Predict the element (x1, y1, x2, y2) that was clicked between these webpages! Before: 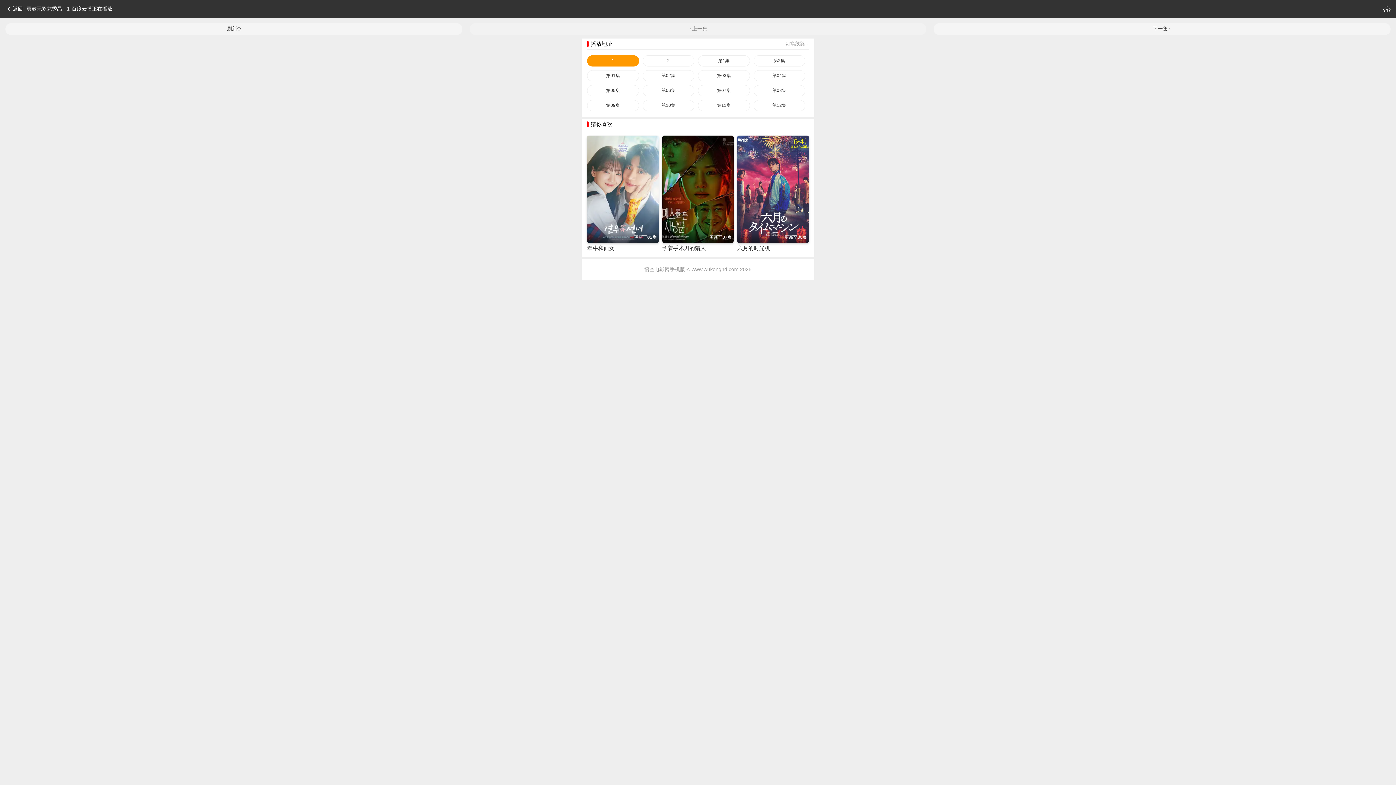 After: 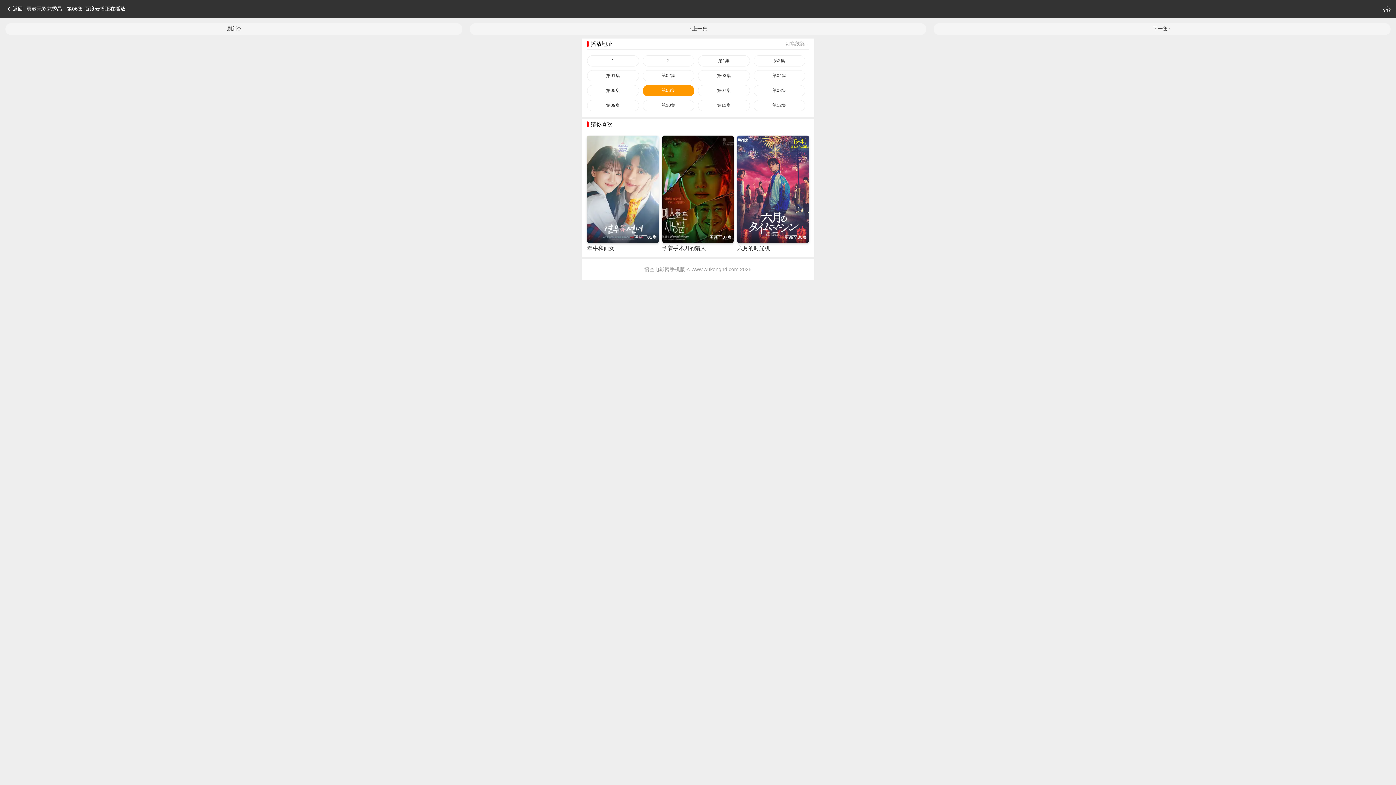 Action: bbox: (642, 85, 694, 96) label: 第06集